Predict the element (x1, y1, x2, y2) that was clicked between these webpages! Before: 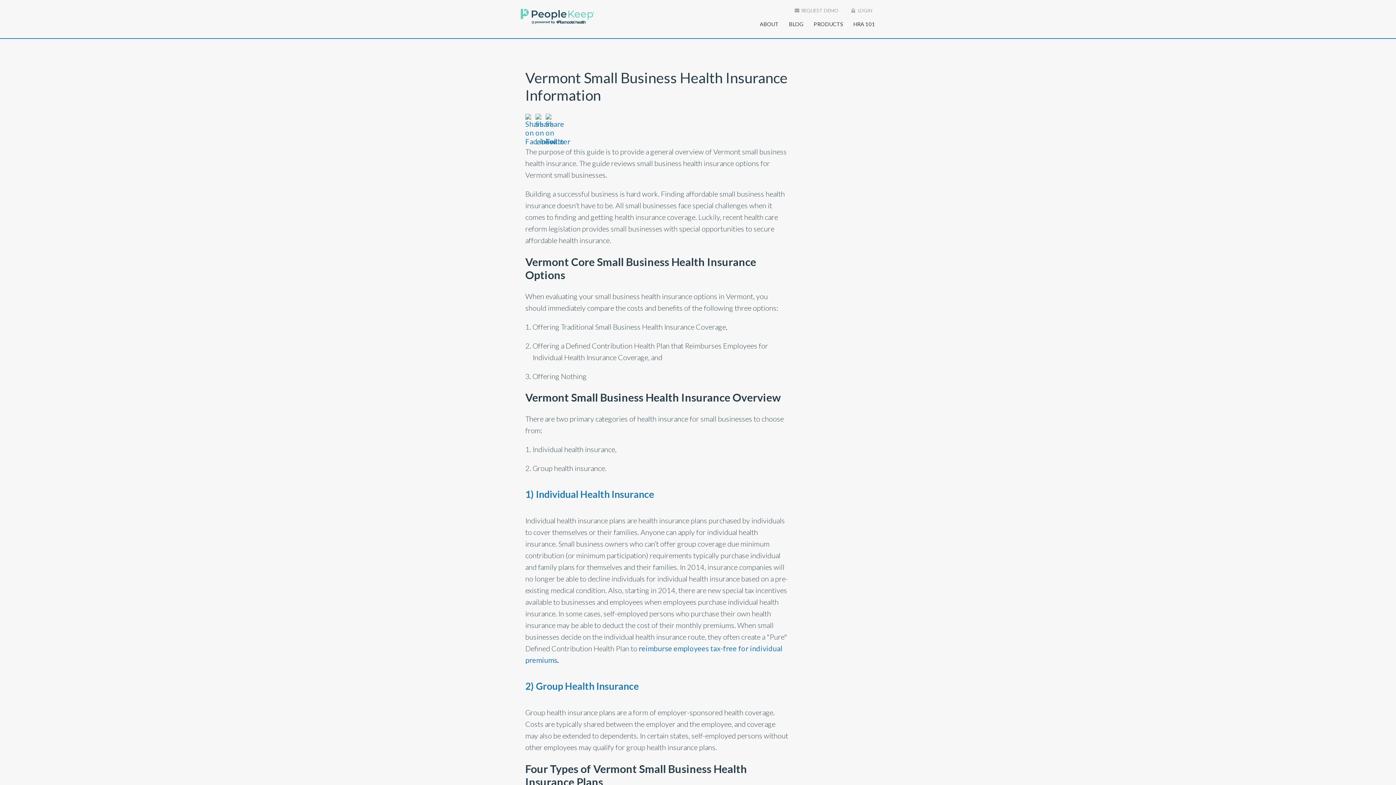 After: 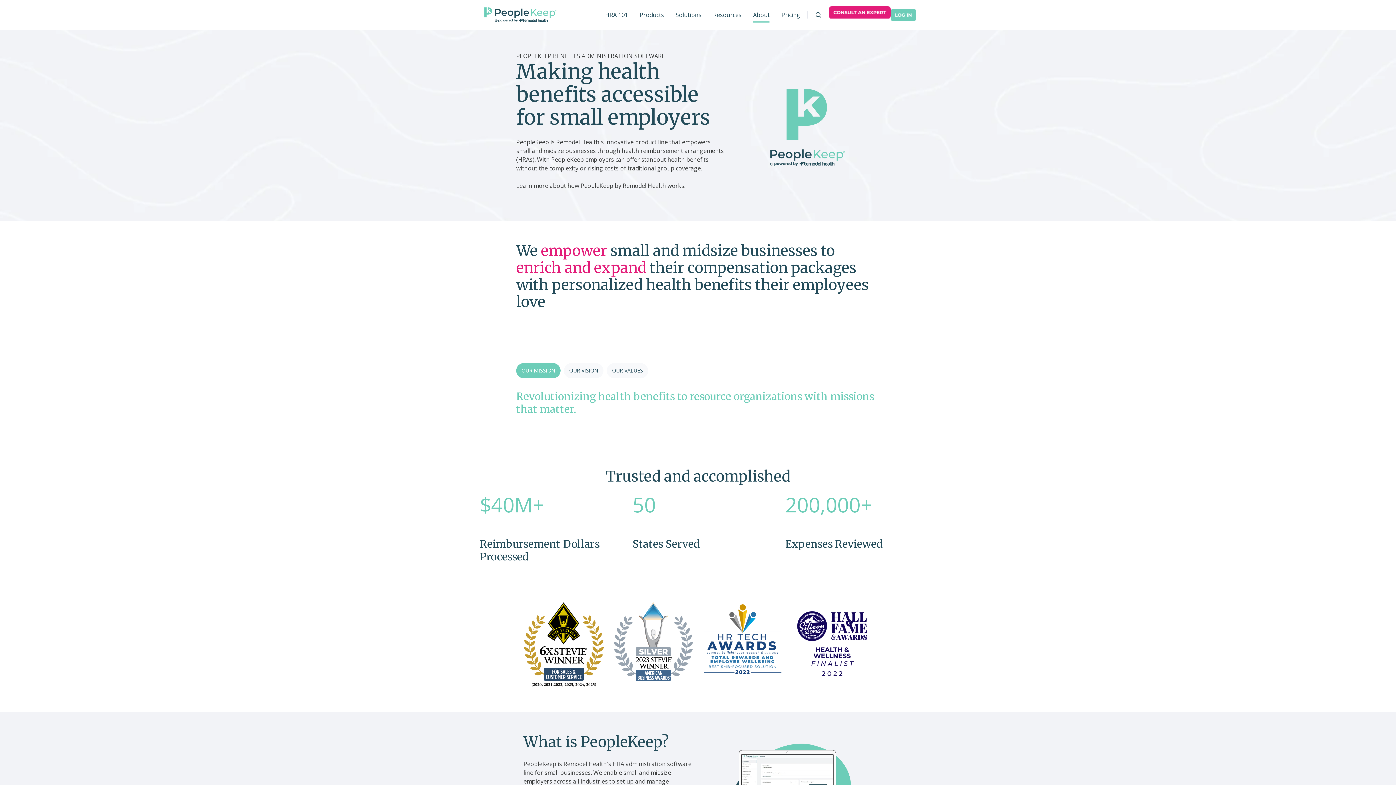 Action: bbox: (754, 17, 784, 30) label: ABOUT